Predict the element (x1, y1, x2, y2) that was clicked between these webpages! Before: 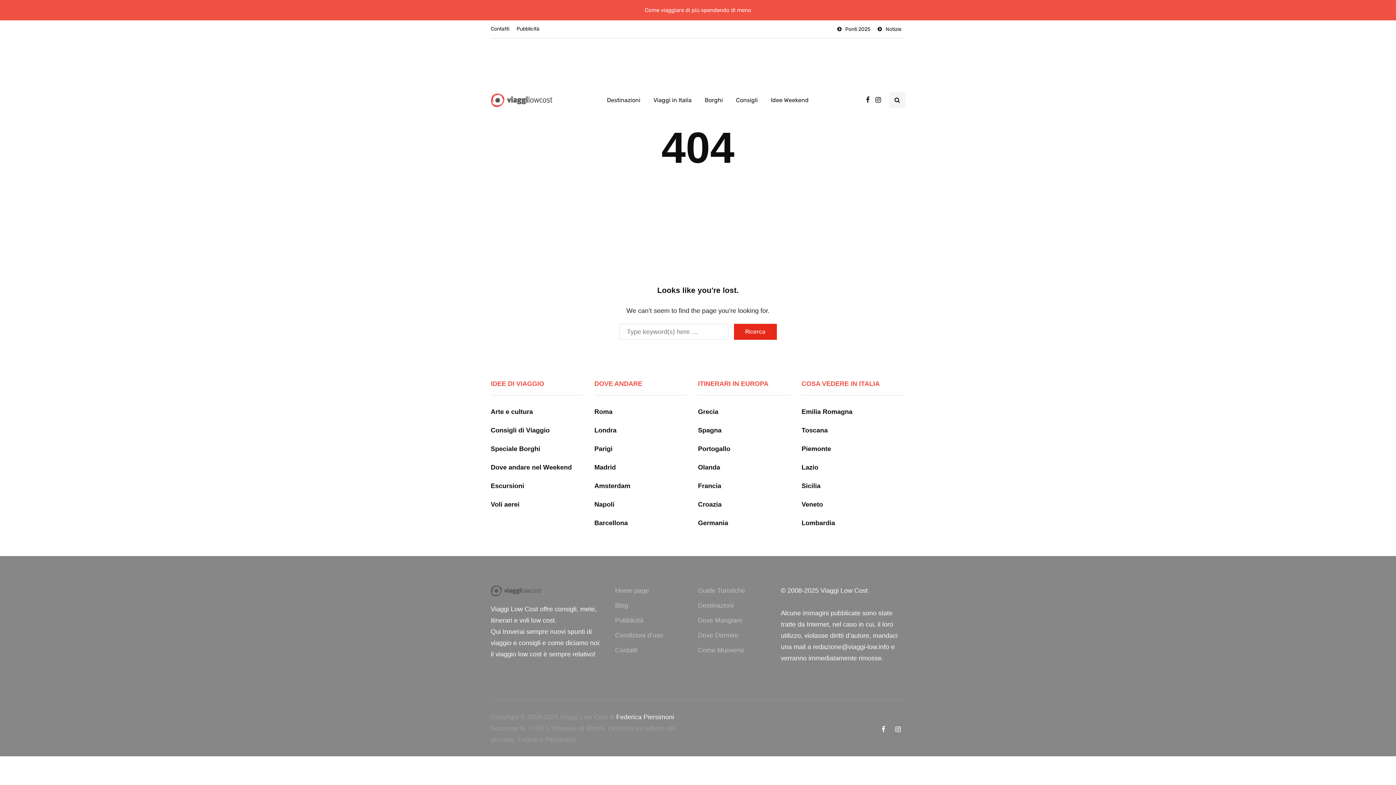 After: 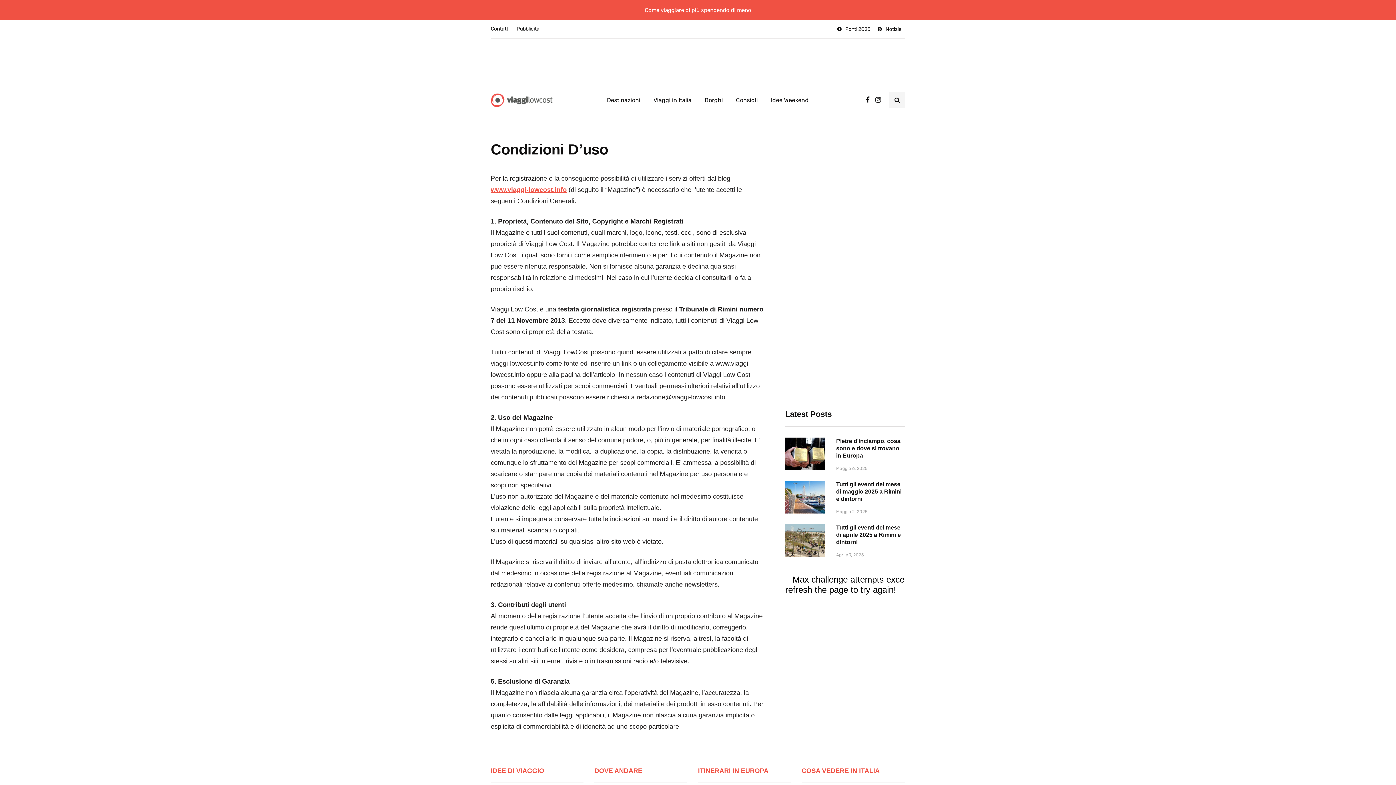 Action: label: Condizioni d’uso bbox: (615, 632, 663, 639)